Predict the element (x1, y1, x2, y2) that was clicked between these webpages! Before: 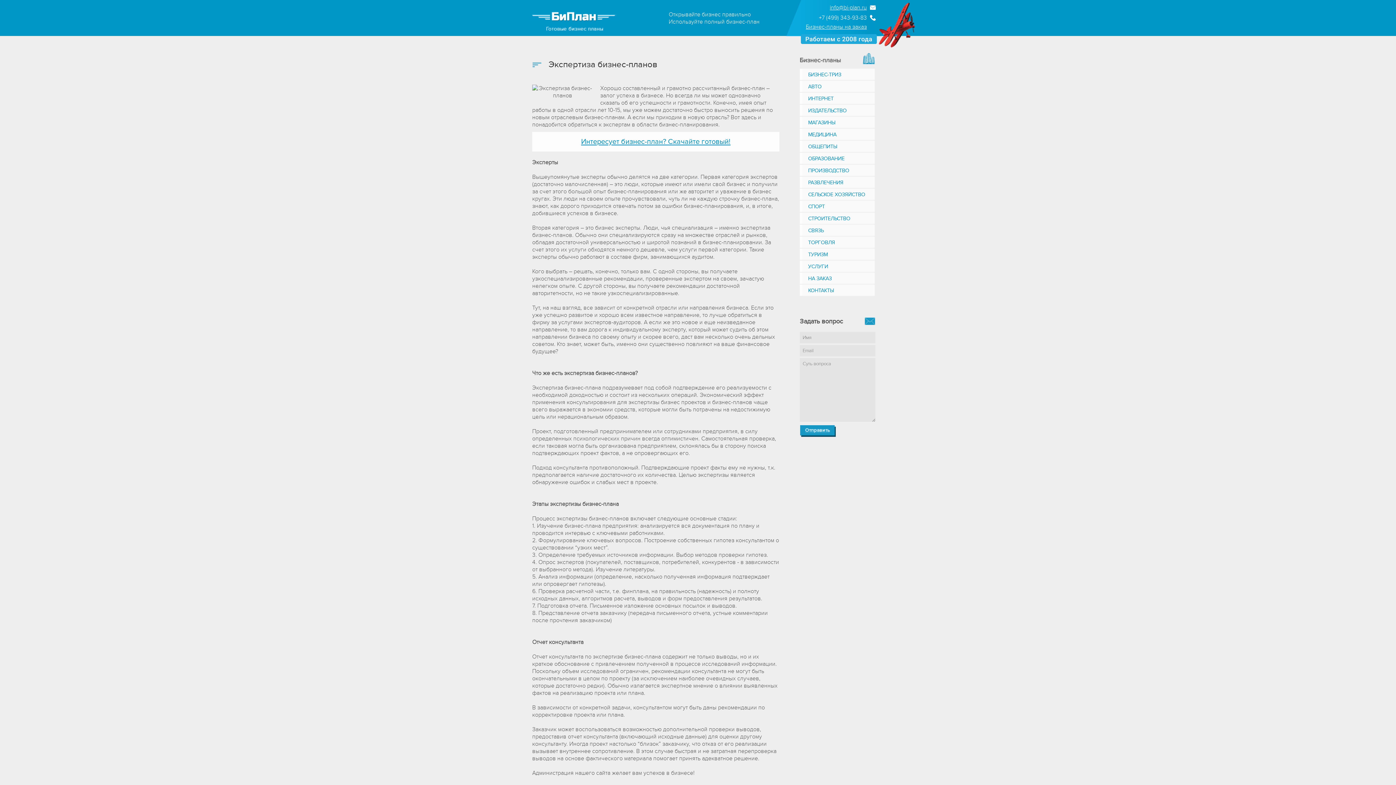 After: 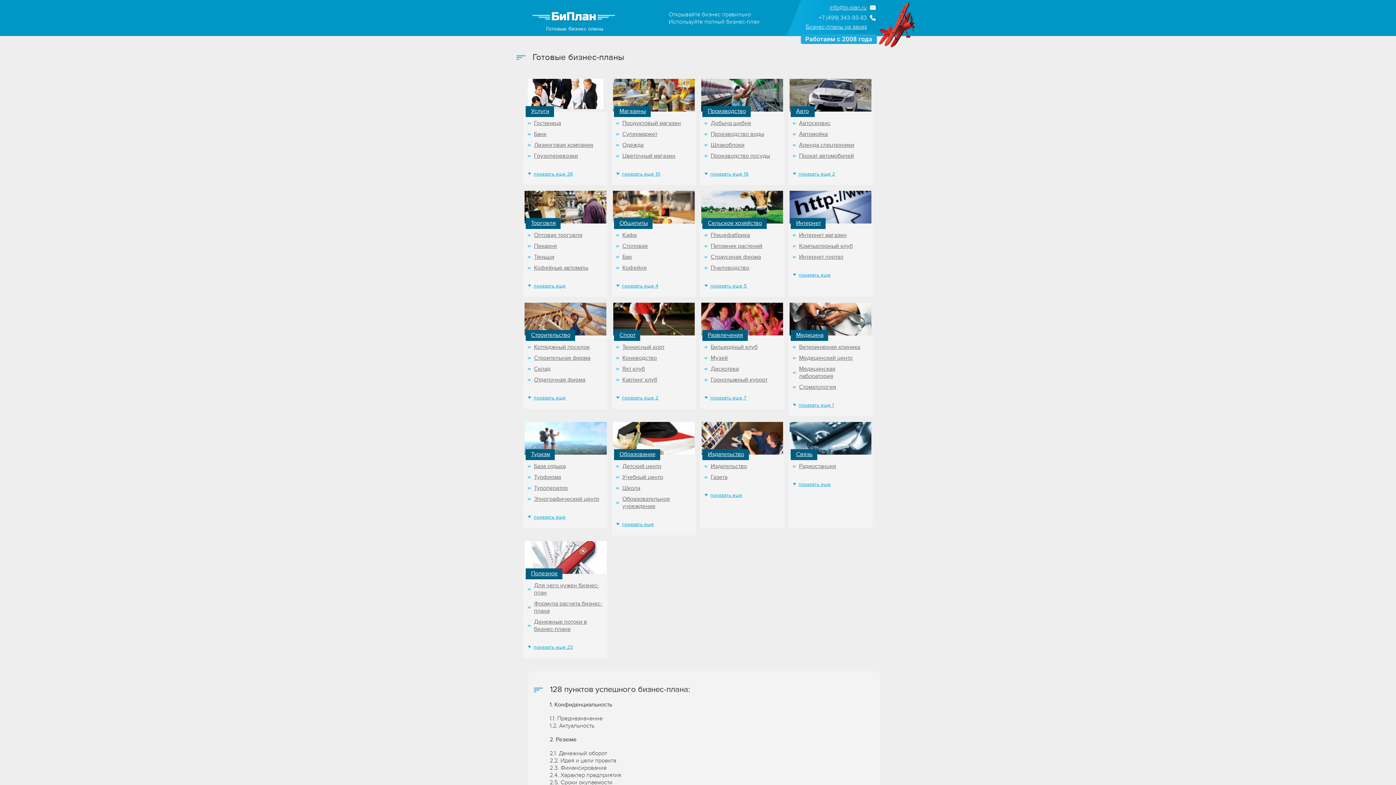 Action: bbox: (697, 173, 699, 180) label: .